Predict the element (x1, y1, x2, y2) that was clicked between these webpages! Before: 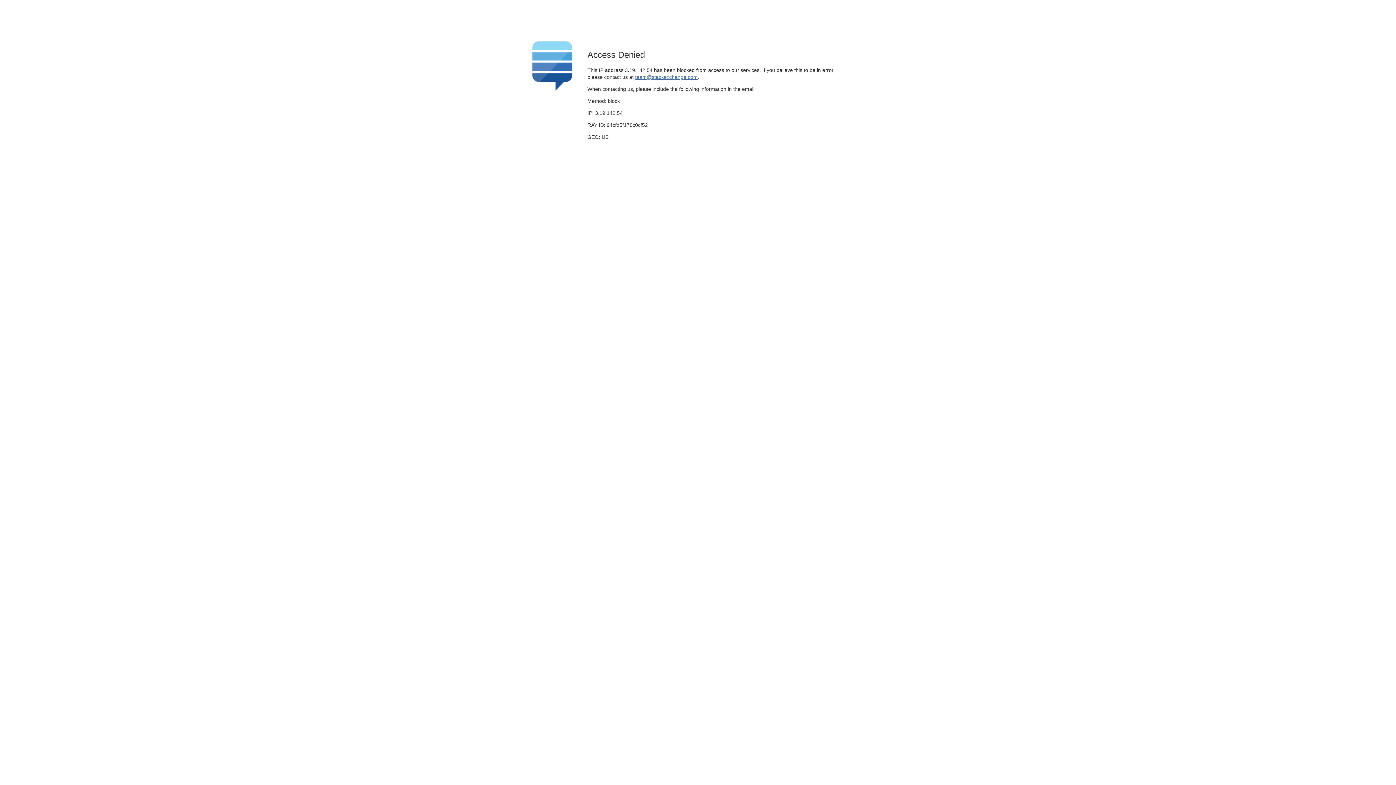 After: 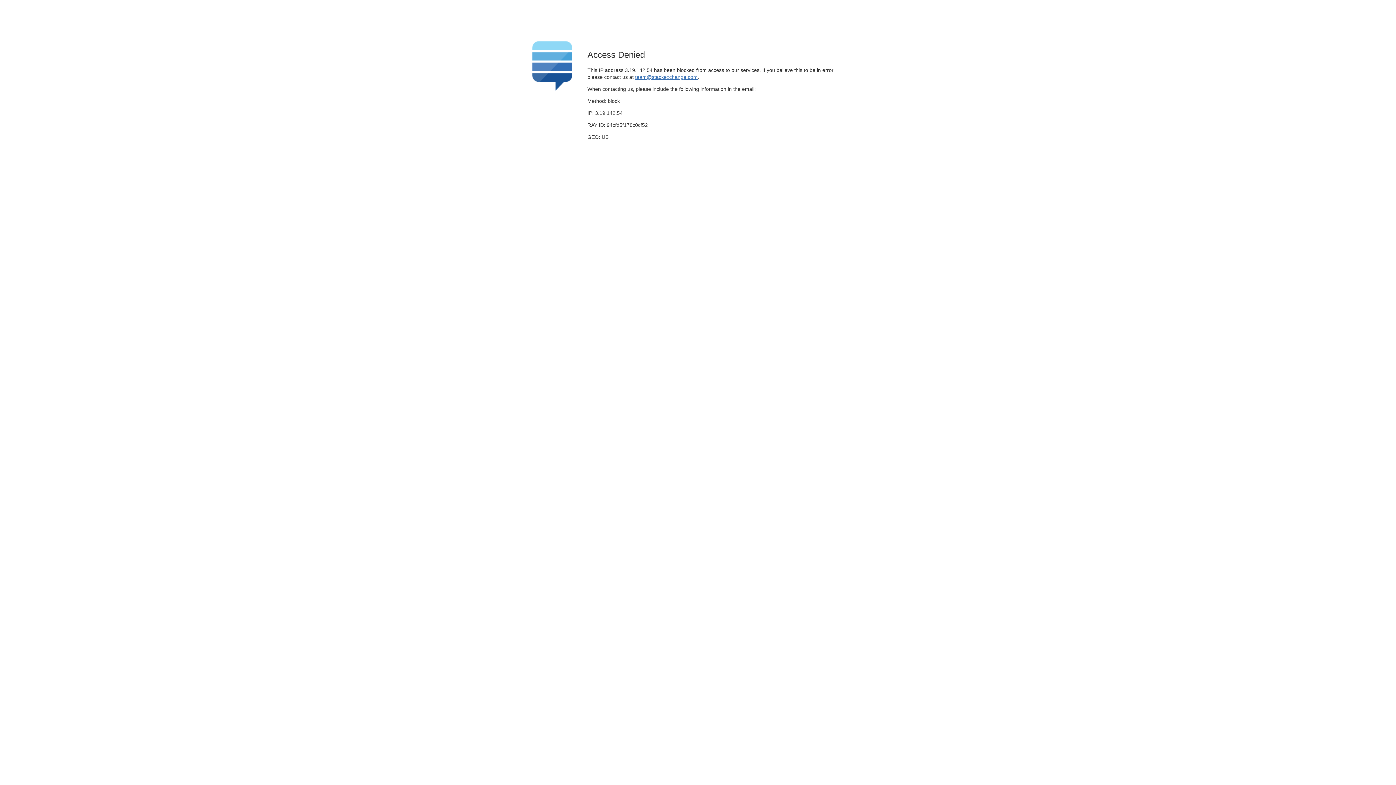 Action: label: team@stackexchange.com bbox: (635, 74, 697, 79)